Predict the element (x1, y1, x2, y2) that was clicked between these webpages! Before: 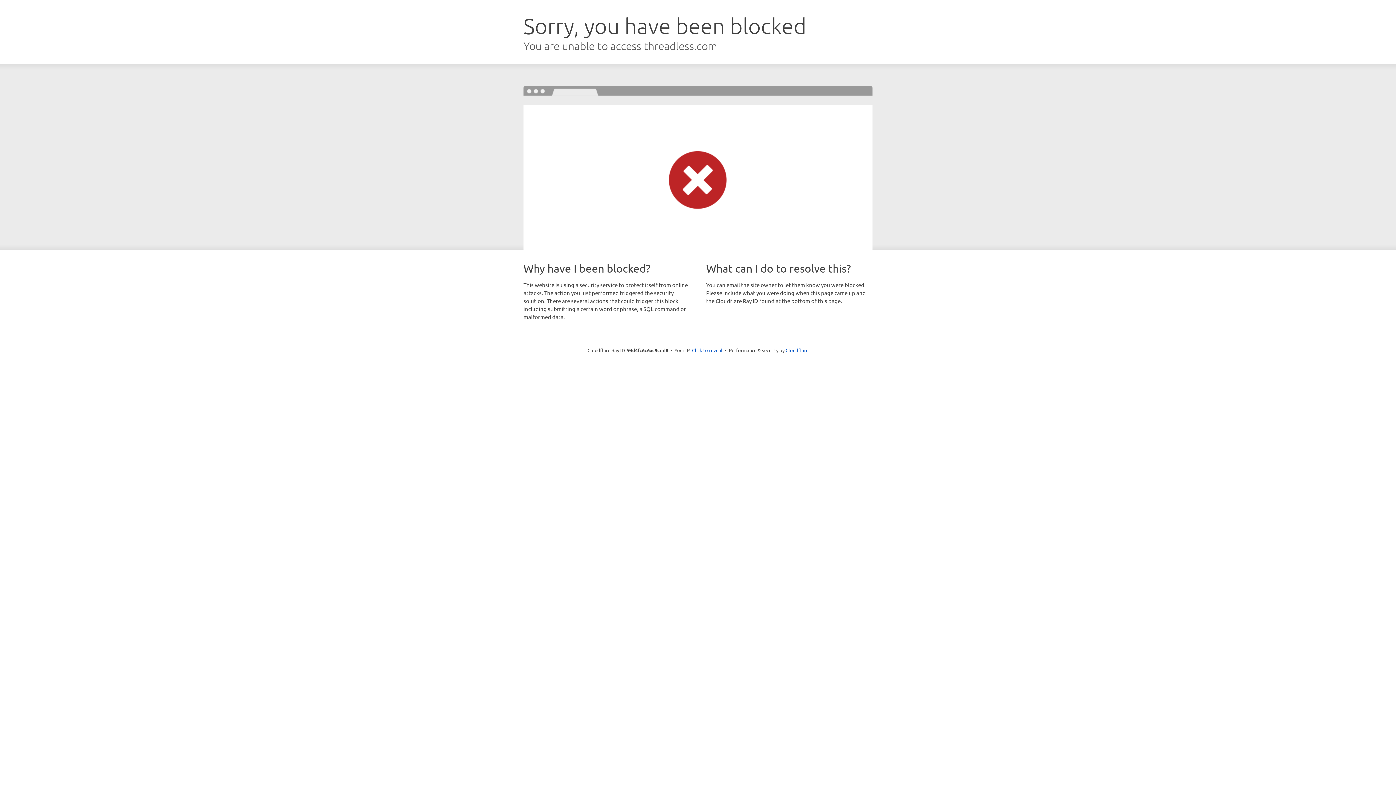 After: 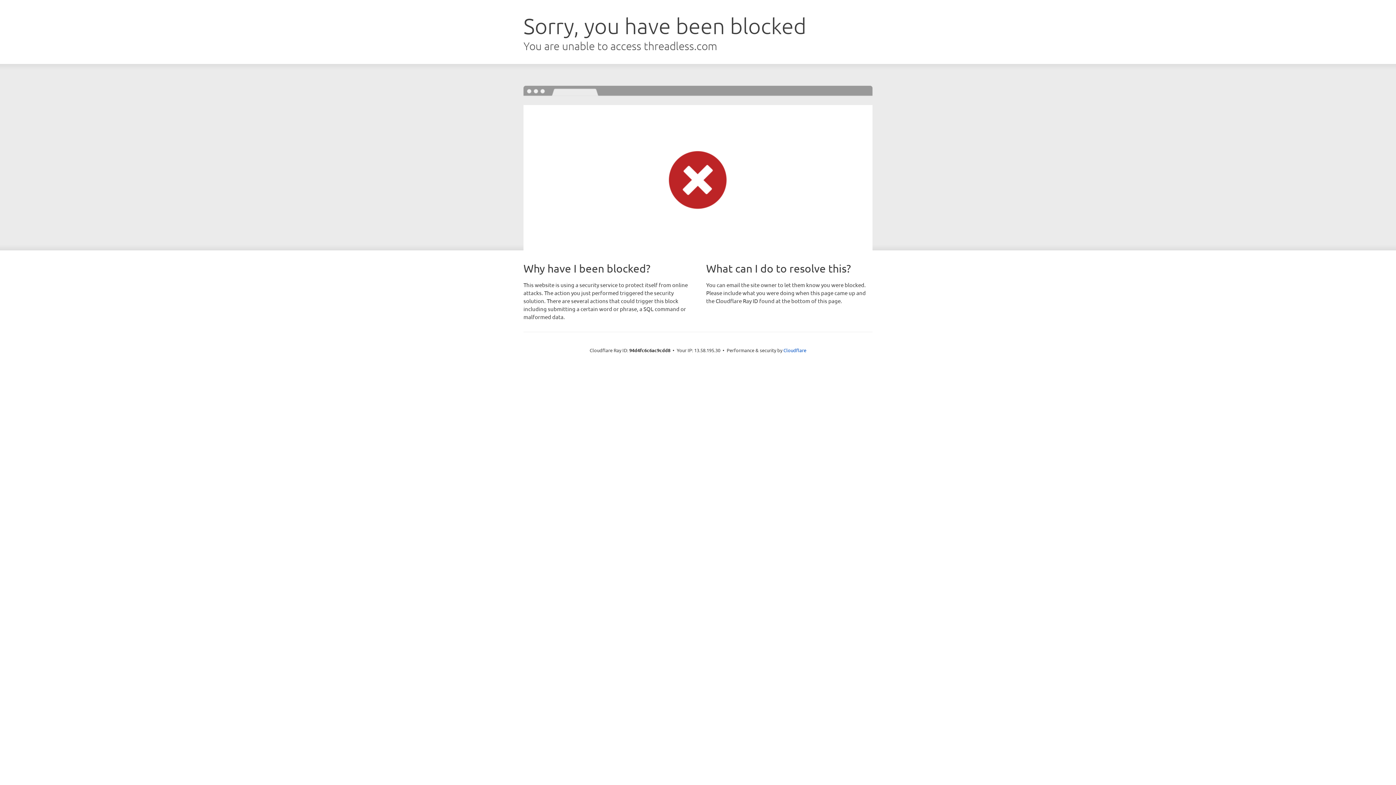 Action: label: Click to reveal bbox: (692, 346, 722, 353)